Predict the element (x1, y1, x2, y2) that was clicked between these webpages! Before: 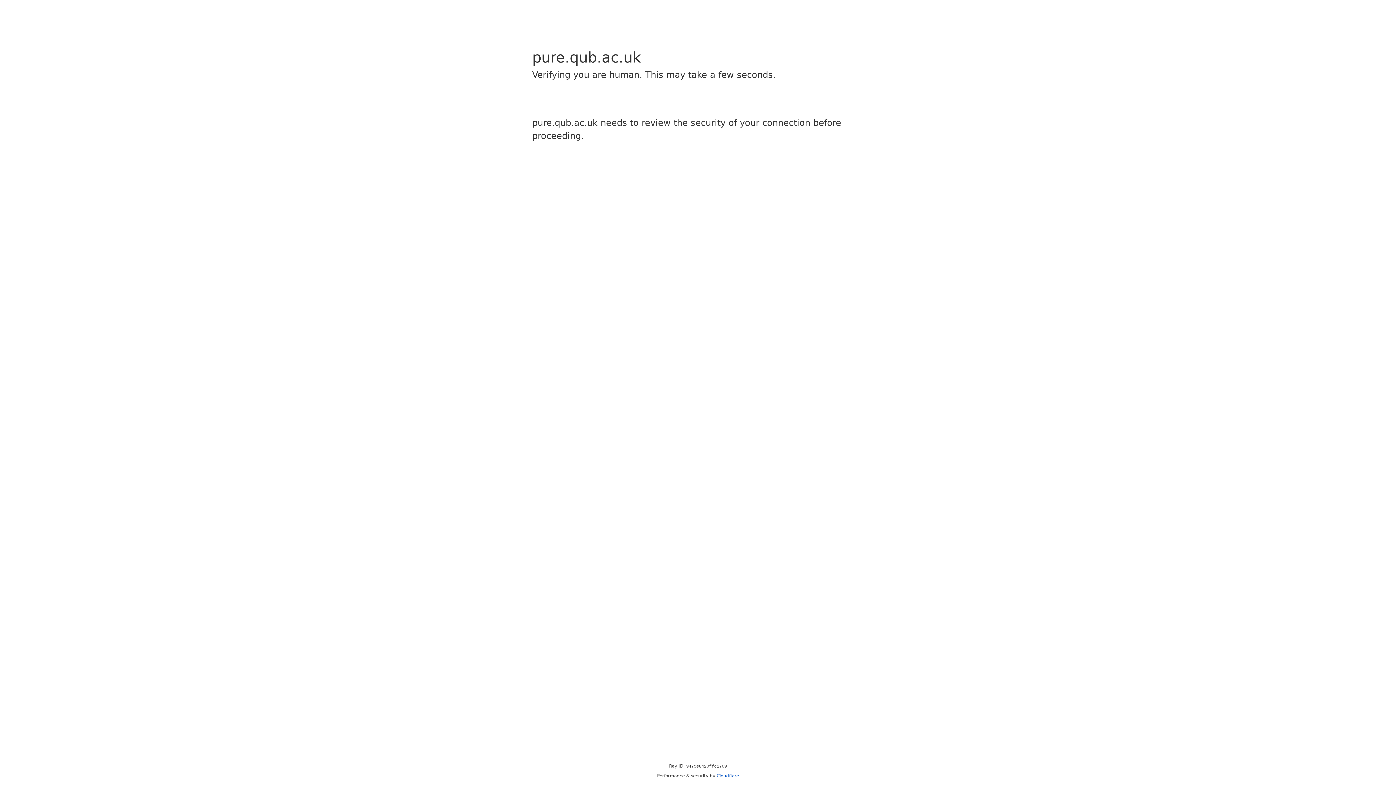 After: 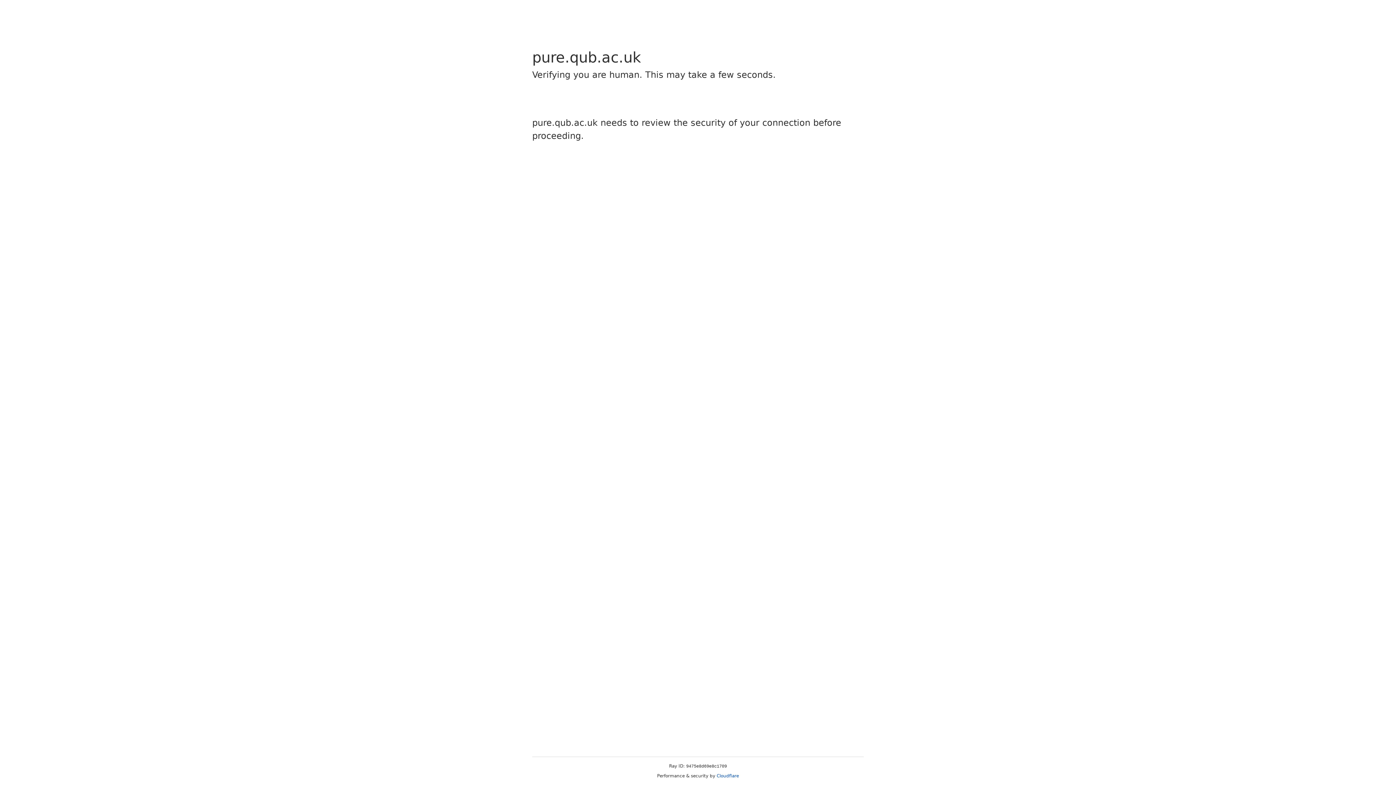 Action: label: Cloudflare bbox: (716, 773, 739, 778)